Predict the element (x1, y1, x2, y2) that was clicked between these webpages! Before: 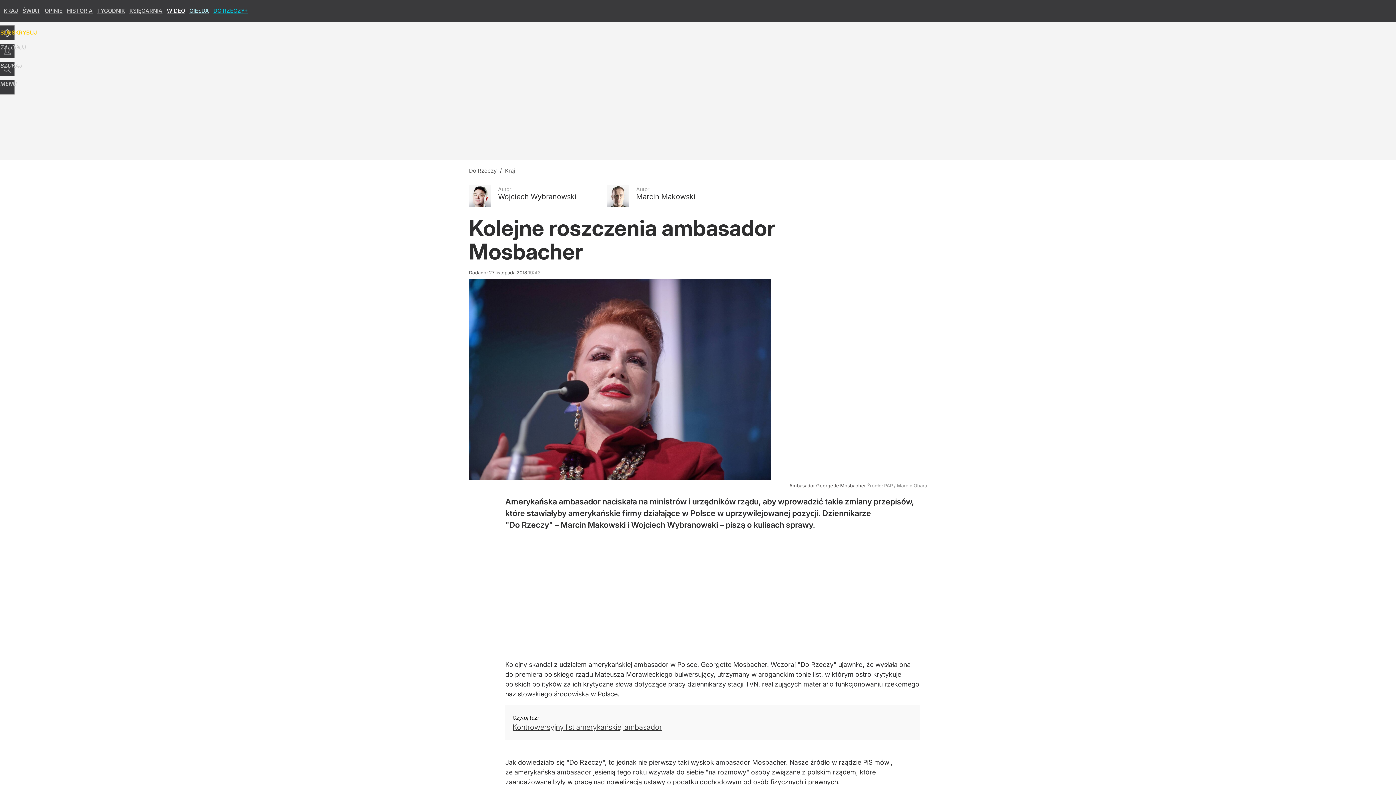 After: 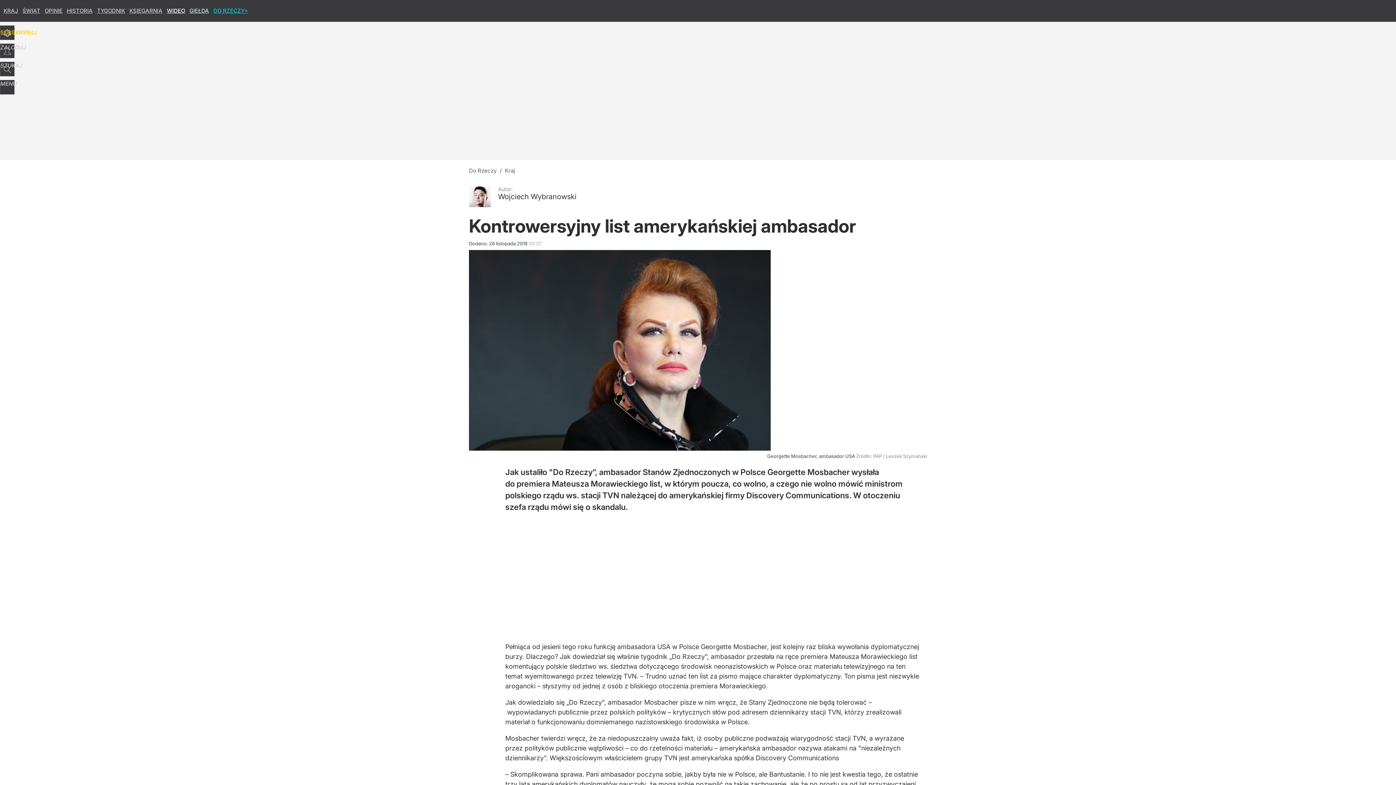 Action: label: Kontrowersyjny list amerykańskiej ambasador bbox: (512, 725, 662, 731)